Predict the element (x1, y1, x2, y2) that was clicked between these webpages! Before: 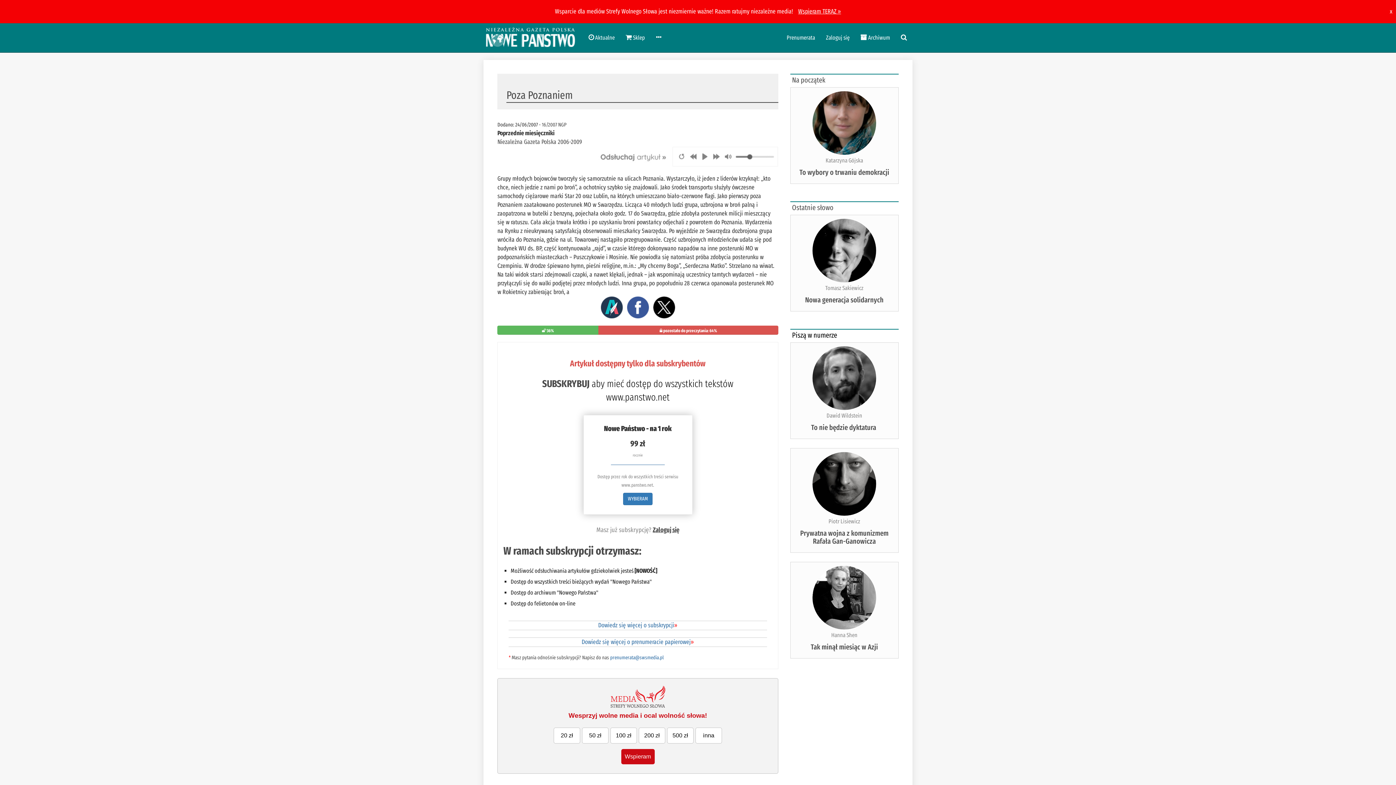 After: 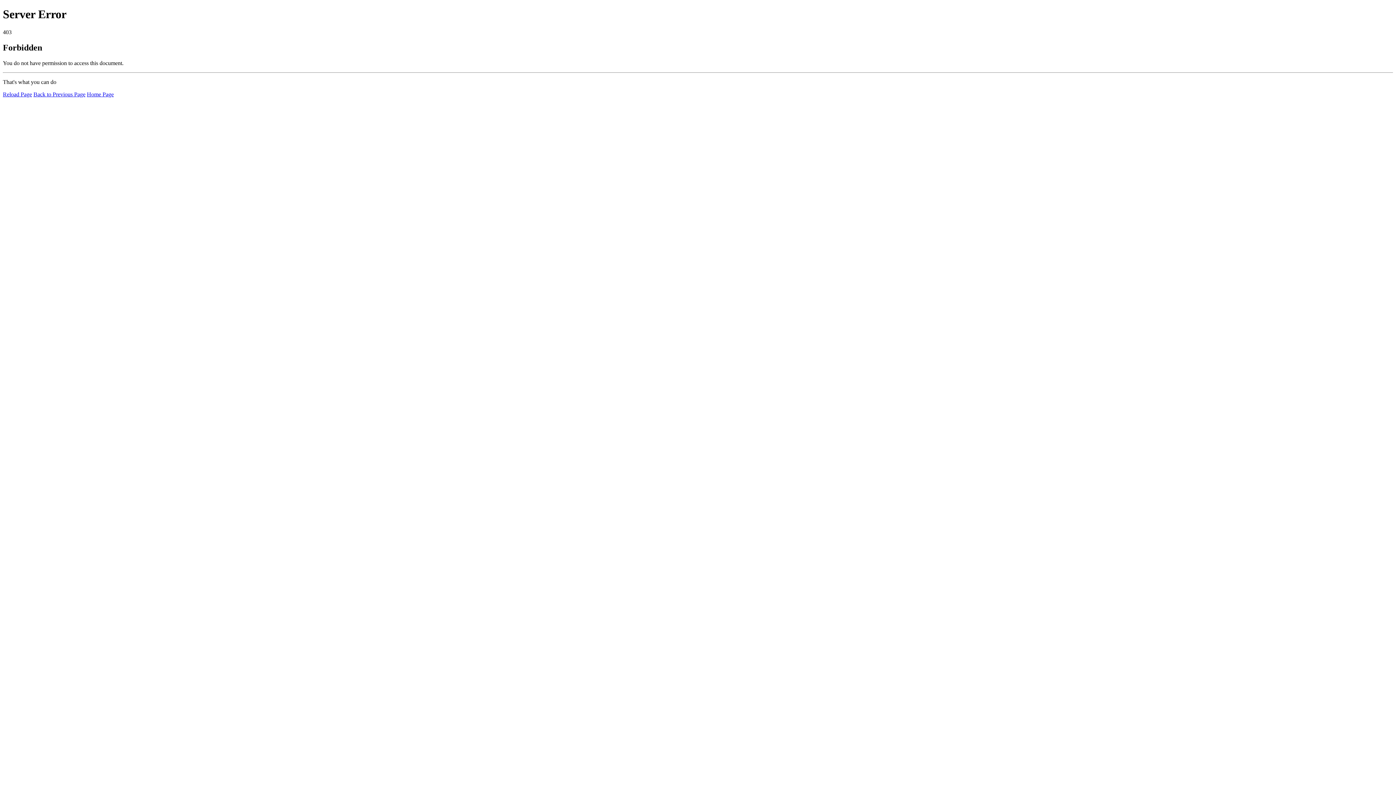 Action: bbox: (652, 526, 679, 534) label: Zaloguj się